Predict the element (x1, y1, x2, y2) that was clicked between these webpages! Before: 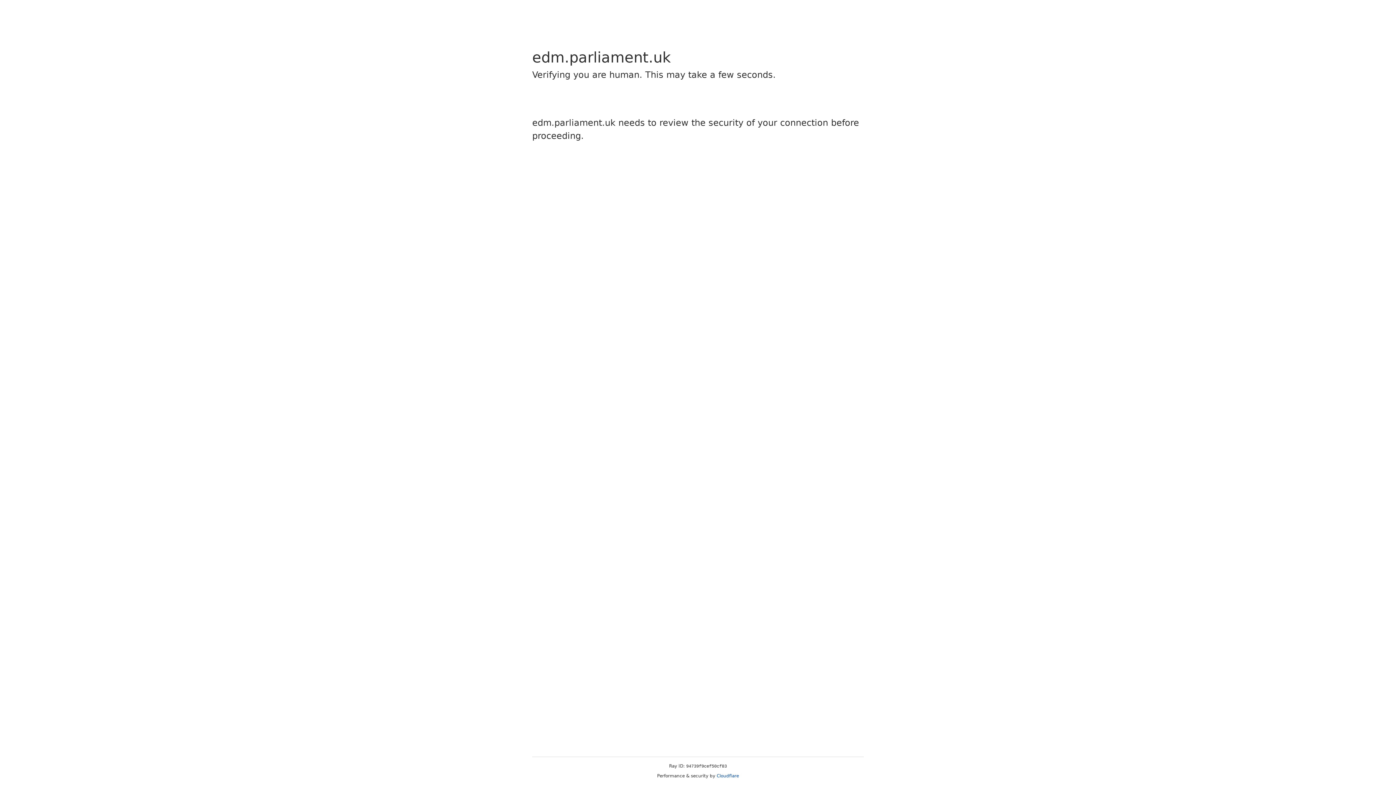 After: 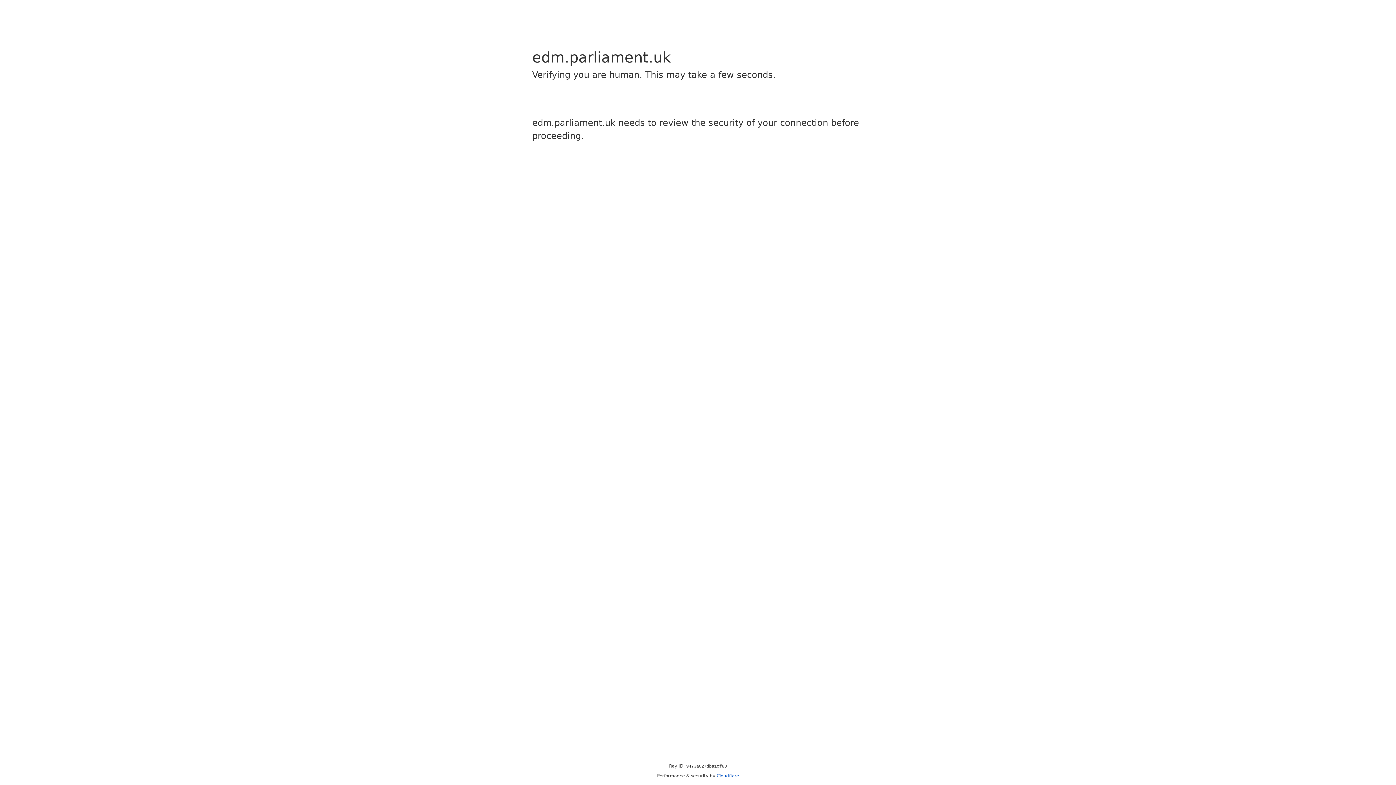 Action: label: Cloudflare bbox: (716, 773, 739, 778)